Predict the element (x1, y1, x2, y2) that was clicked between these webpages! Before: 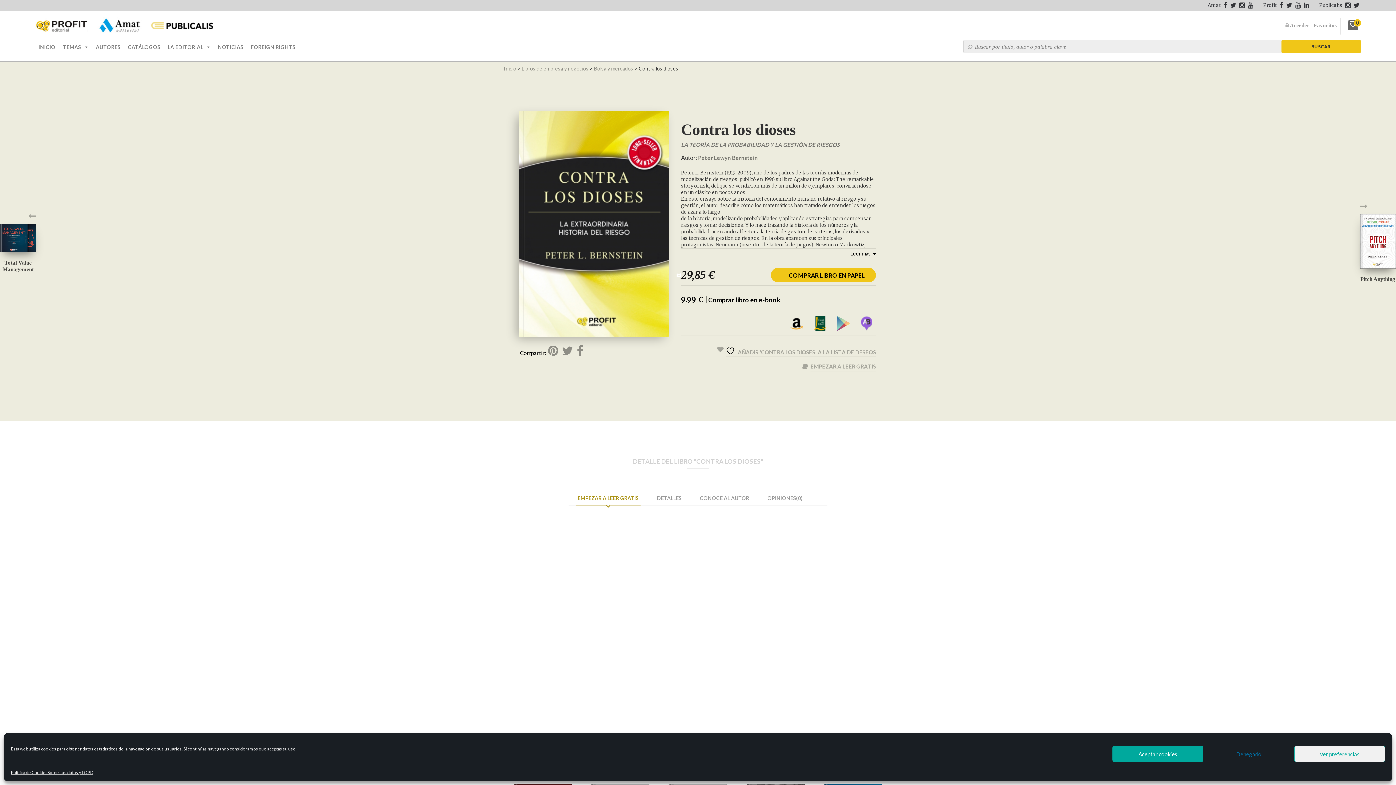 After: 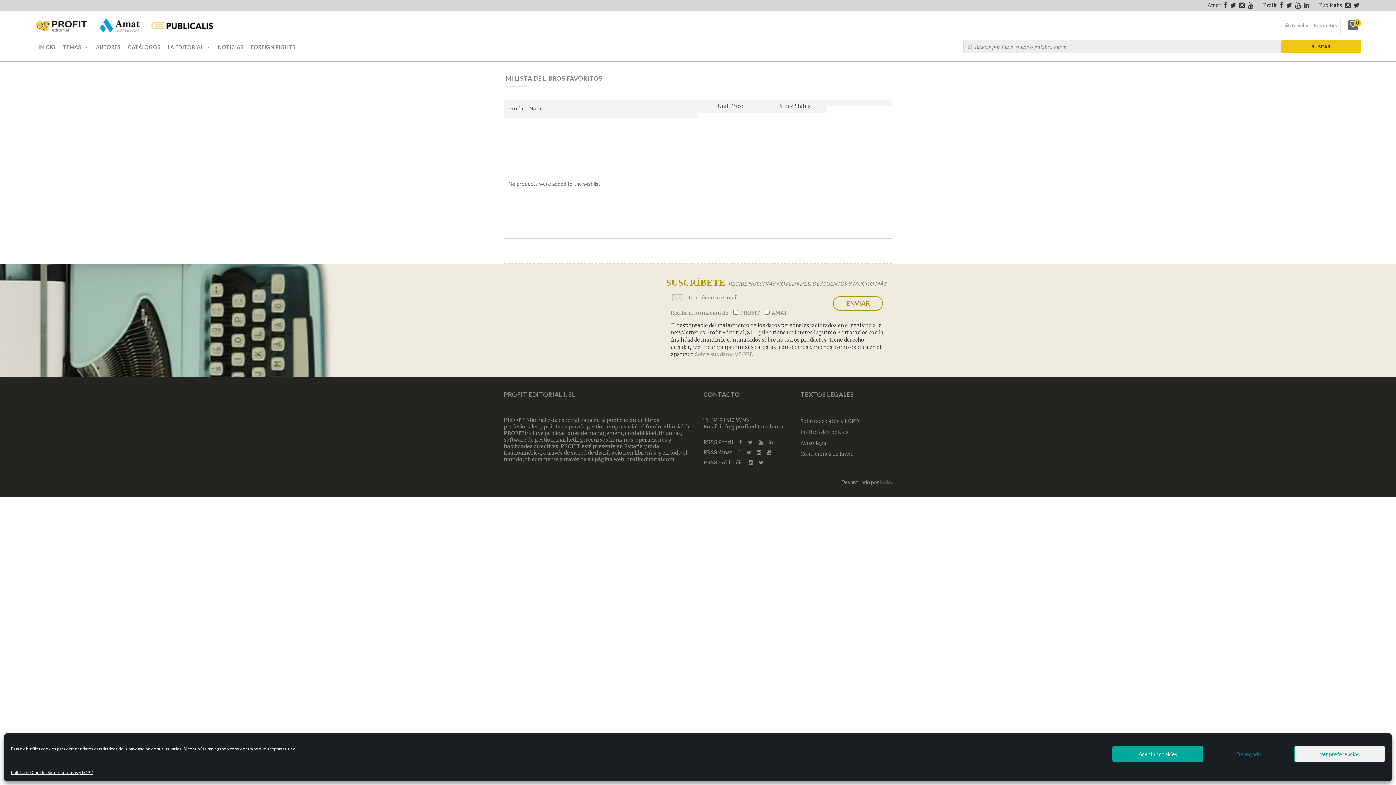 Action: label: Favoritos bbox: (1314, 14, 1337, 36)